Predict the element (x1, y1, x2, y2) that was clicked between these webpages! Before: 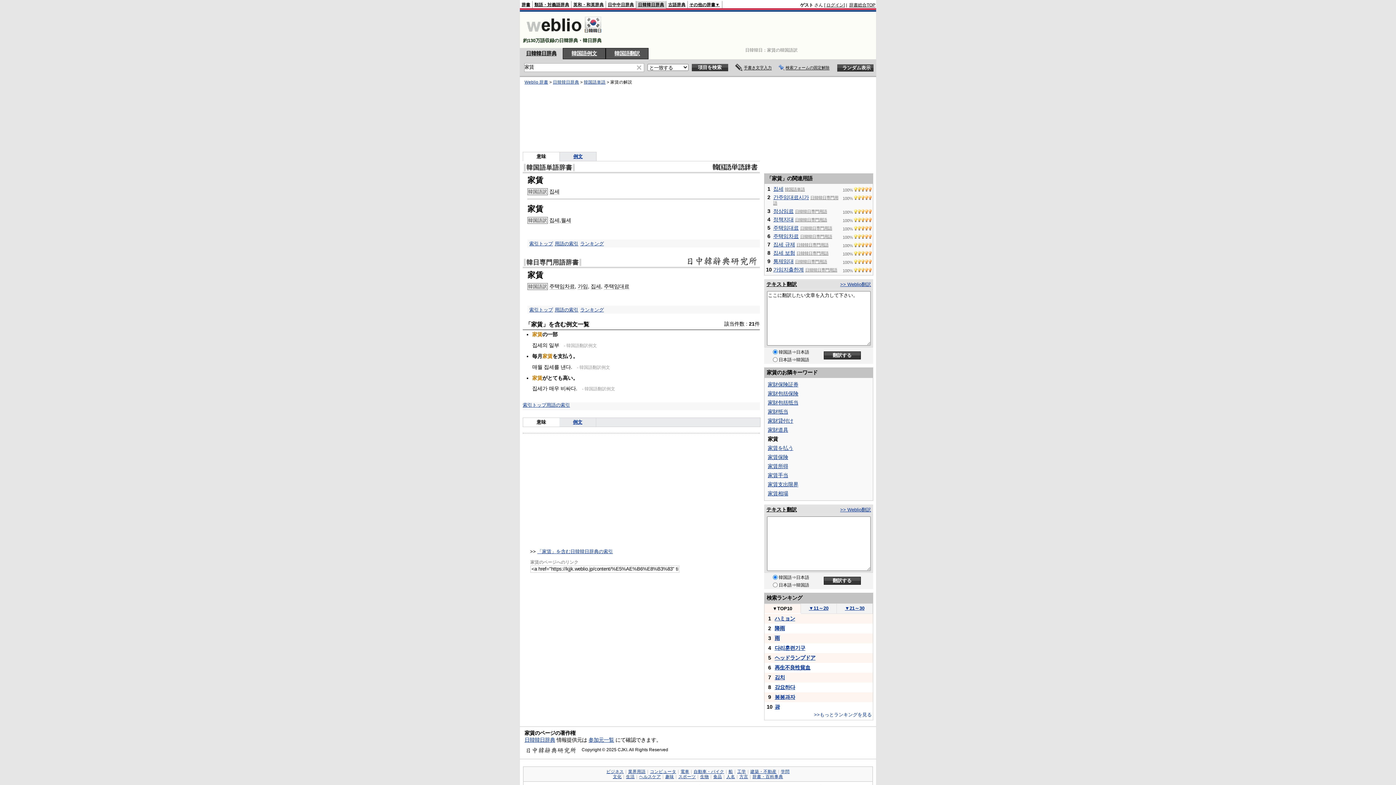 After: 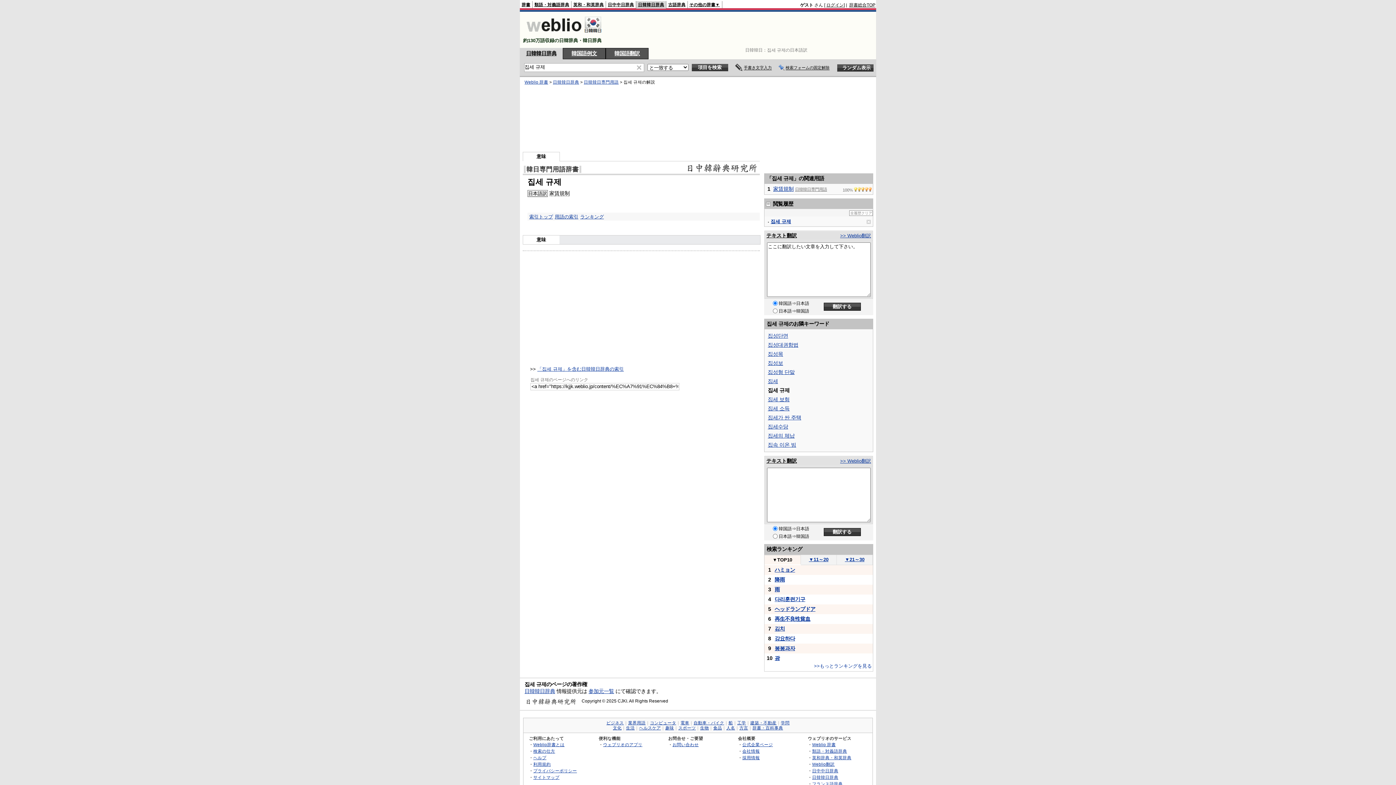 Action: bbox: (773, 241, 795, 247) label: 집세 규제